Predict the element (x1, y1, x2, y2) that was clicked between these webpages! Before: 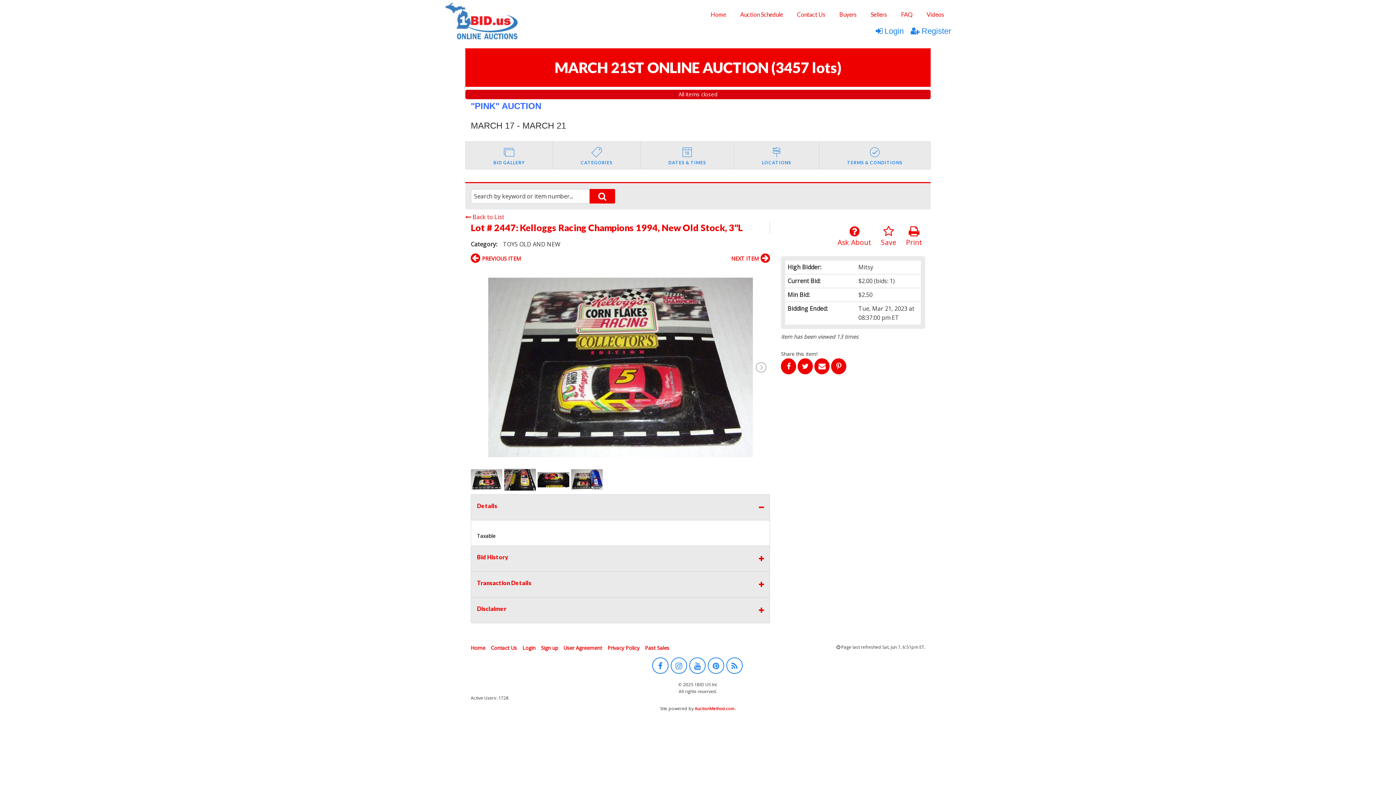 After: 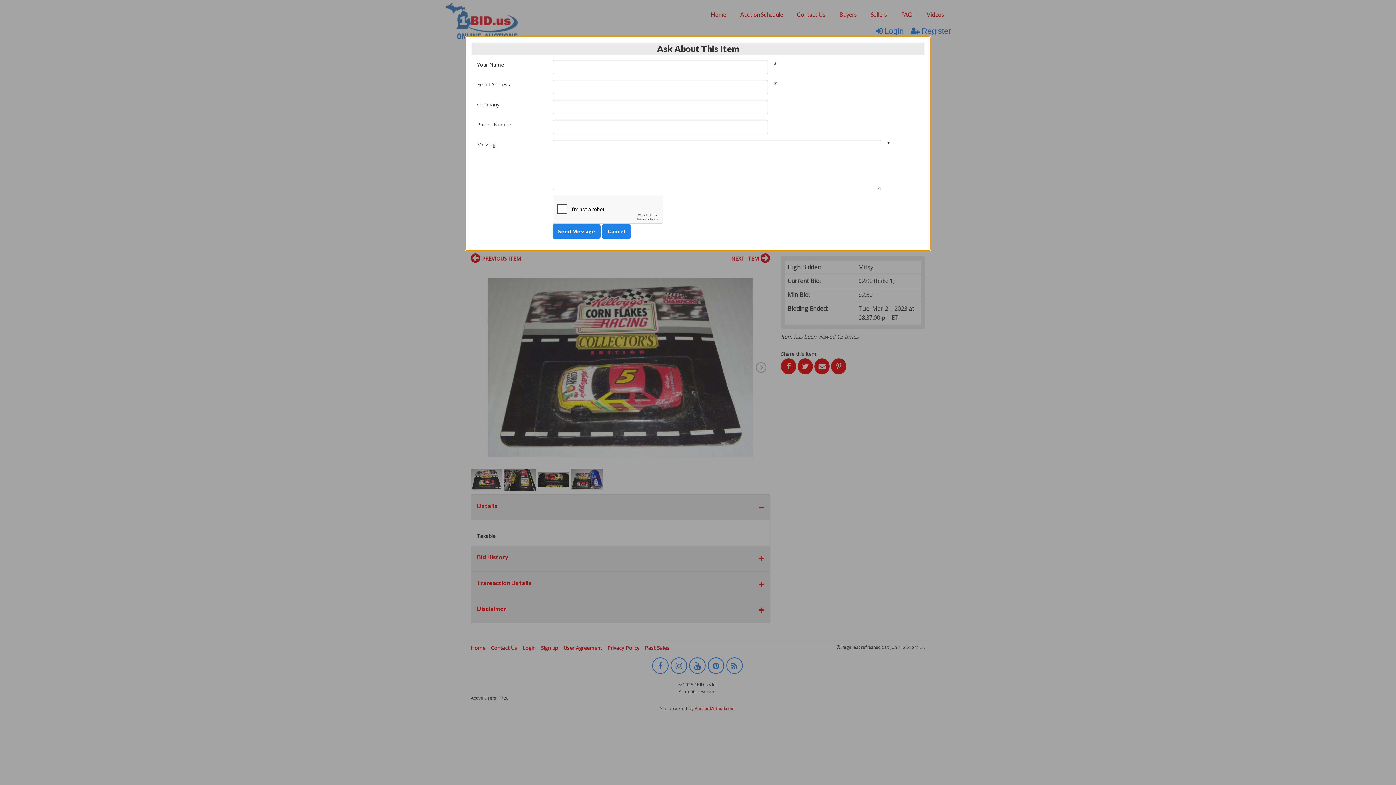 Action: bbox: (837, 225, 871, 247) label: Ask About